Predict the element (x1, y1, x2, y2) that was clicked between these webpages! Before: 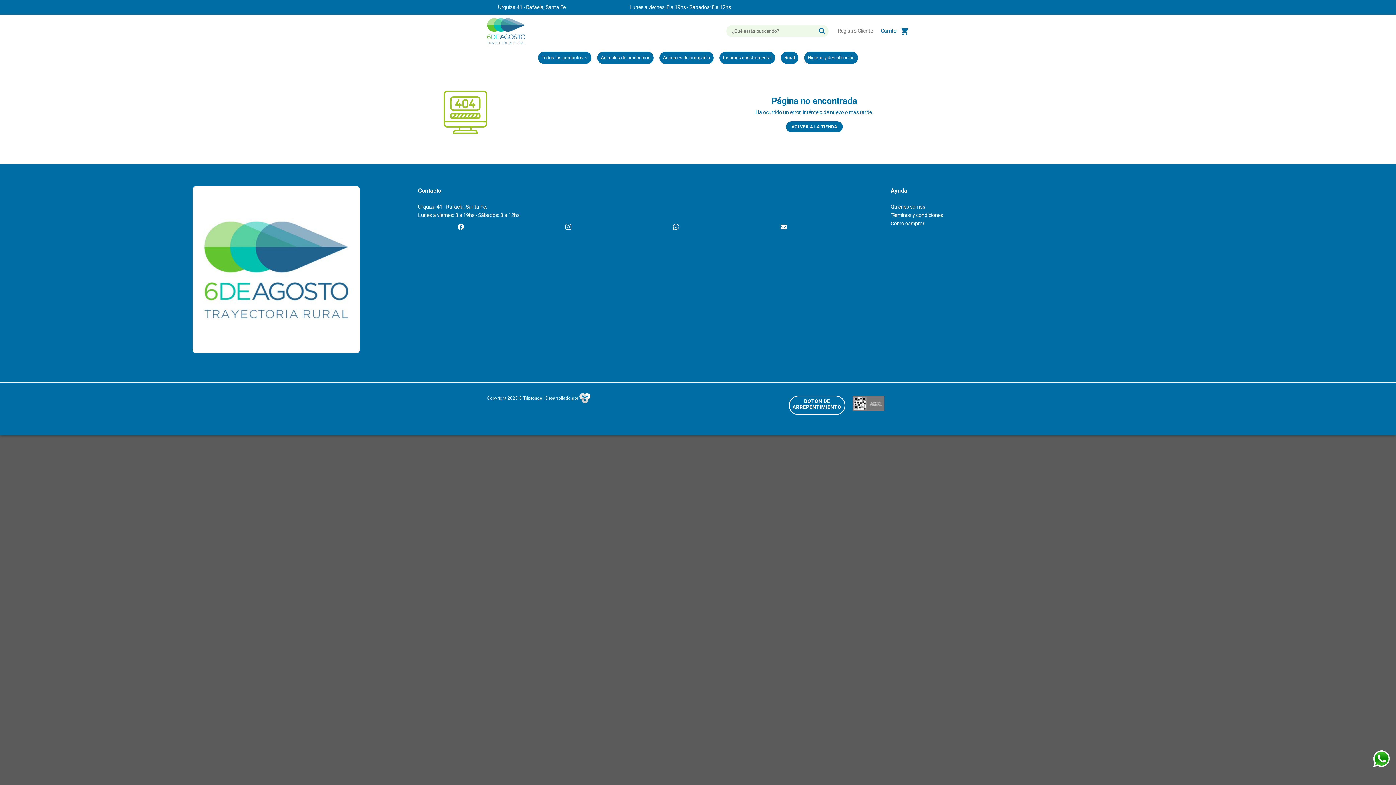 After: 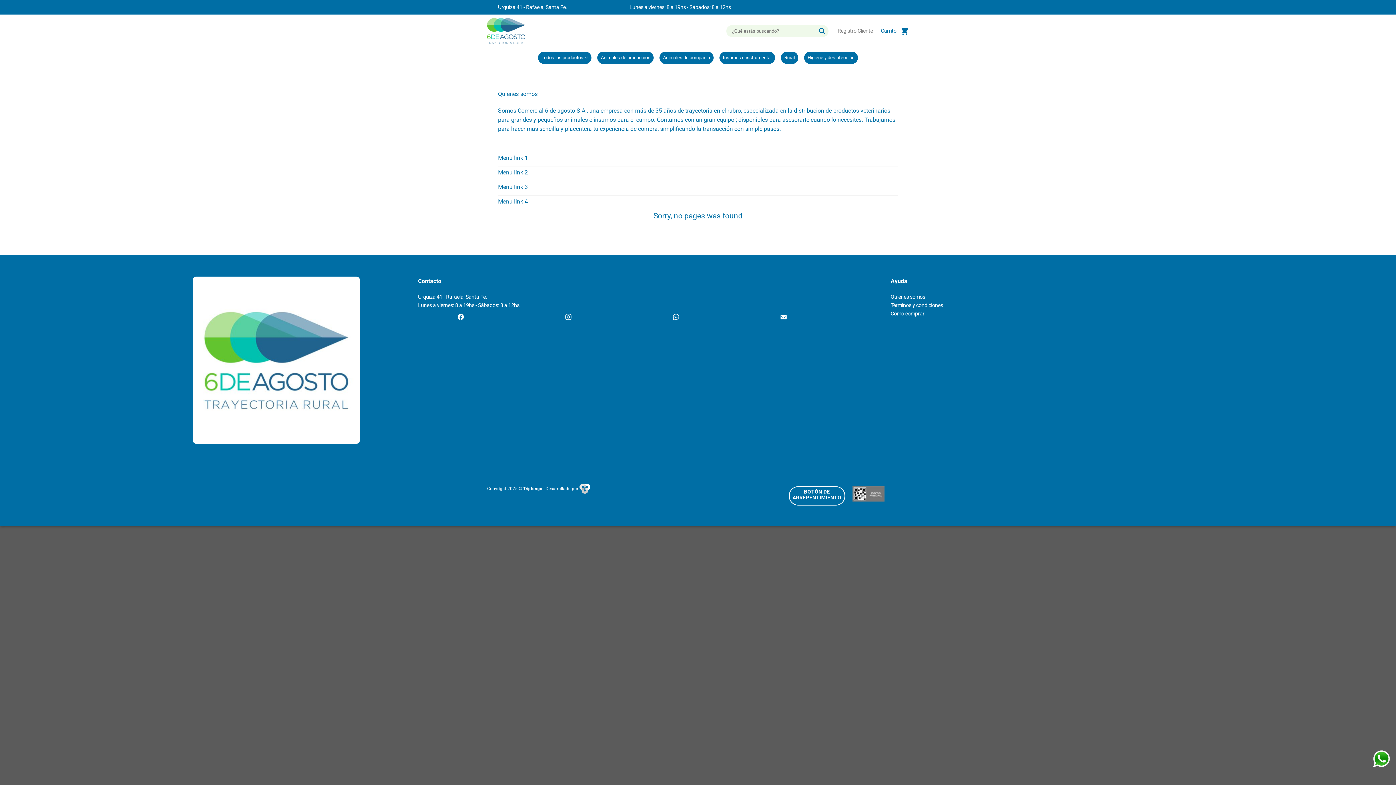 Action: label: Quiénes somos bbox: (890, 203, 925, 210)